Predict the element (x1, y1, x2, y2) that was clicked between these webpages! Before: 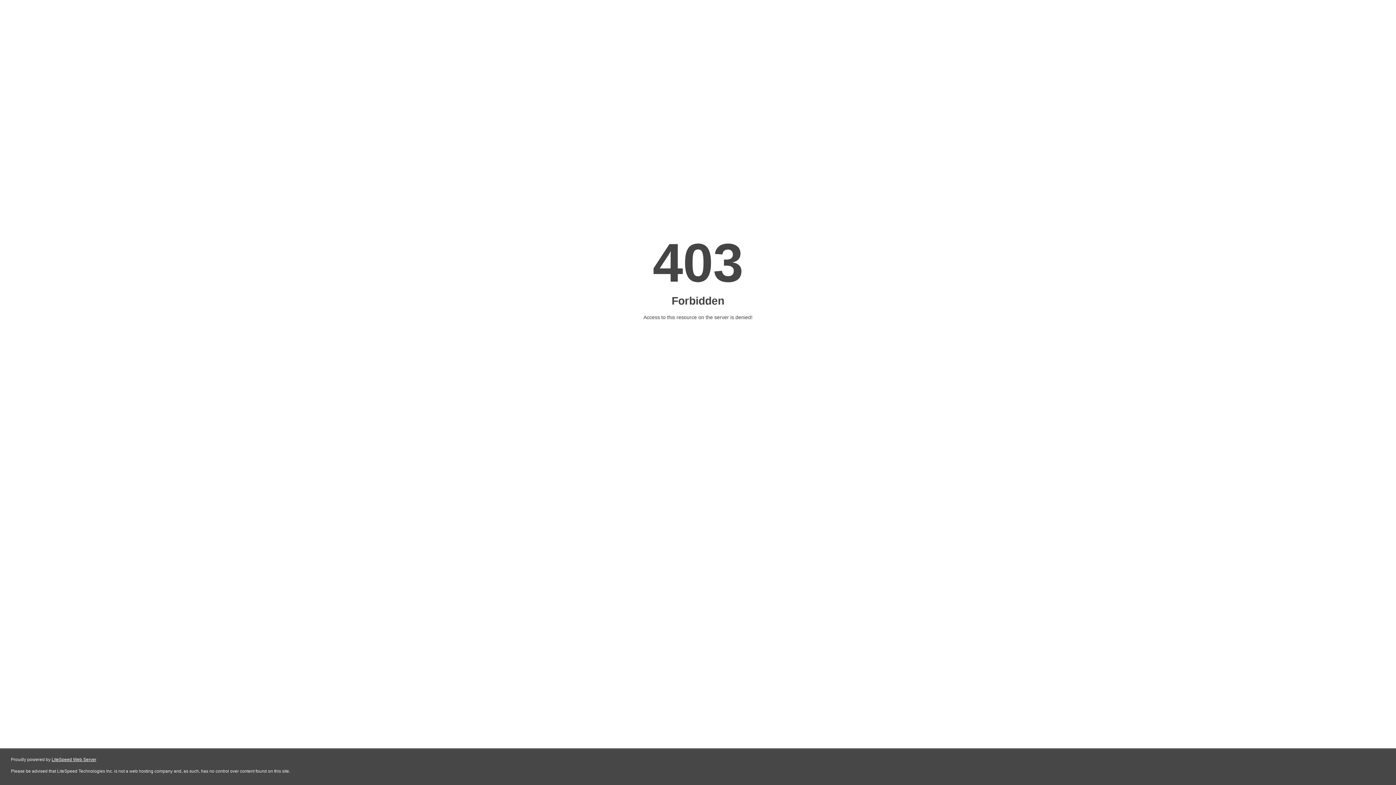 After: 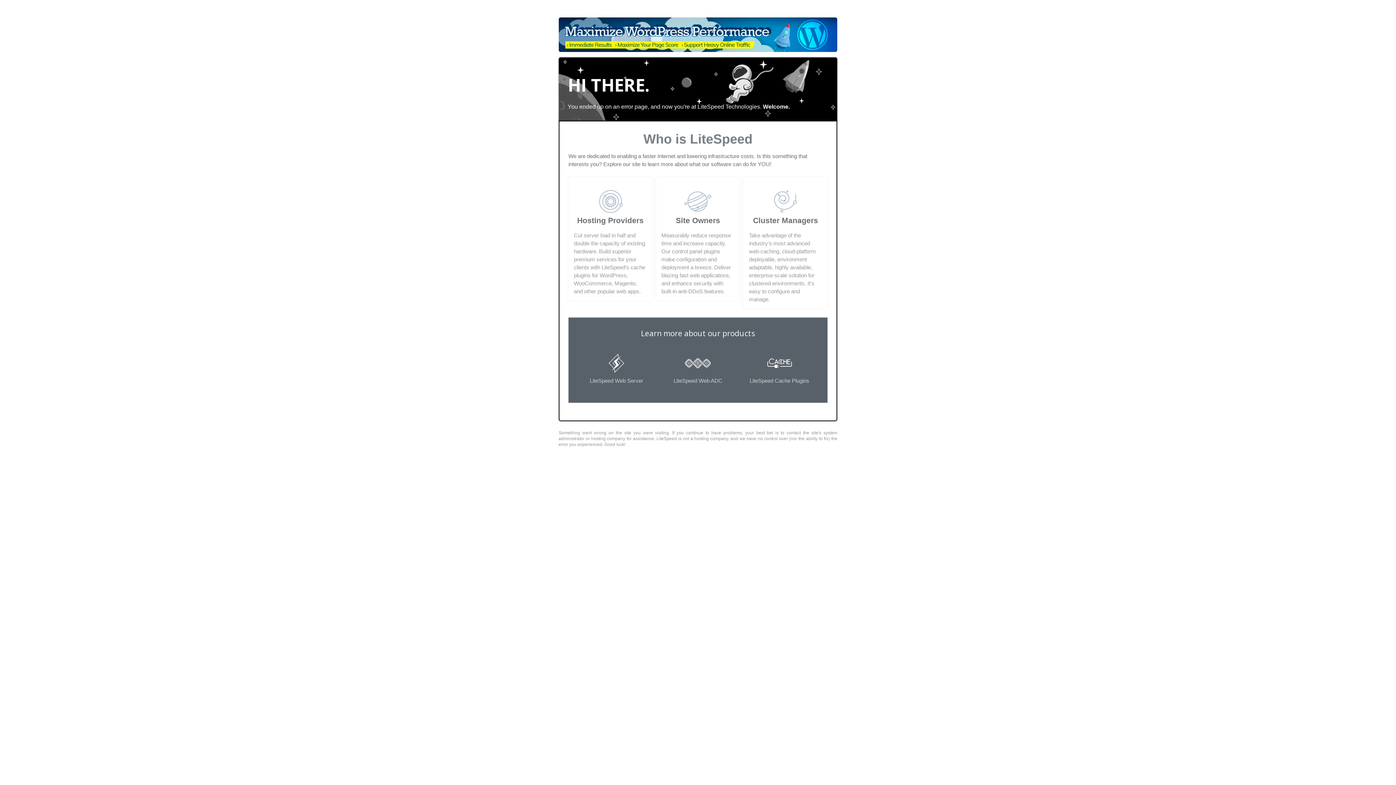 Action: bbox: (51, 757, 96, 762) label: LiteSpeed Web Server